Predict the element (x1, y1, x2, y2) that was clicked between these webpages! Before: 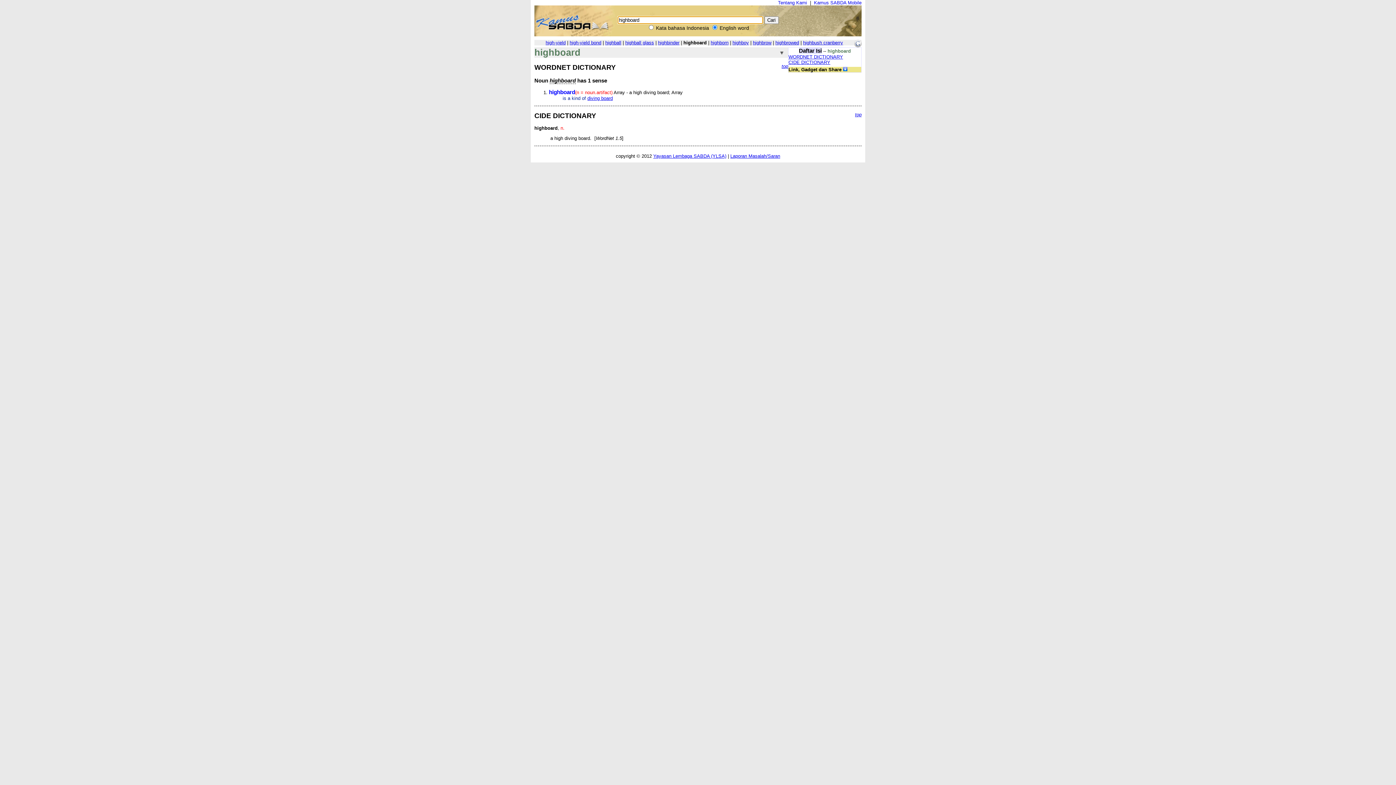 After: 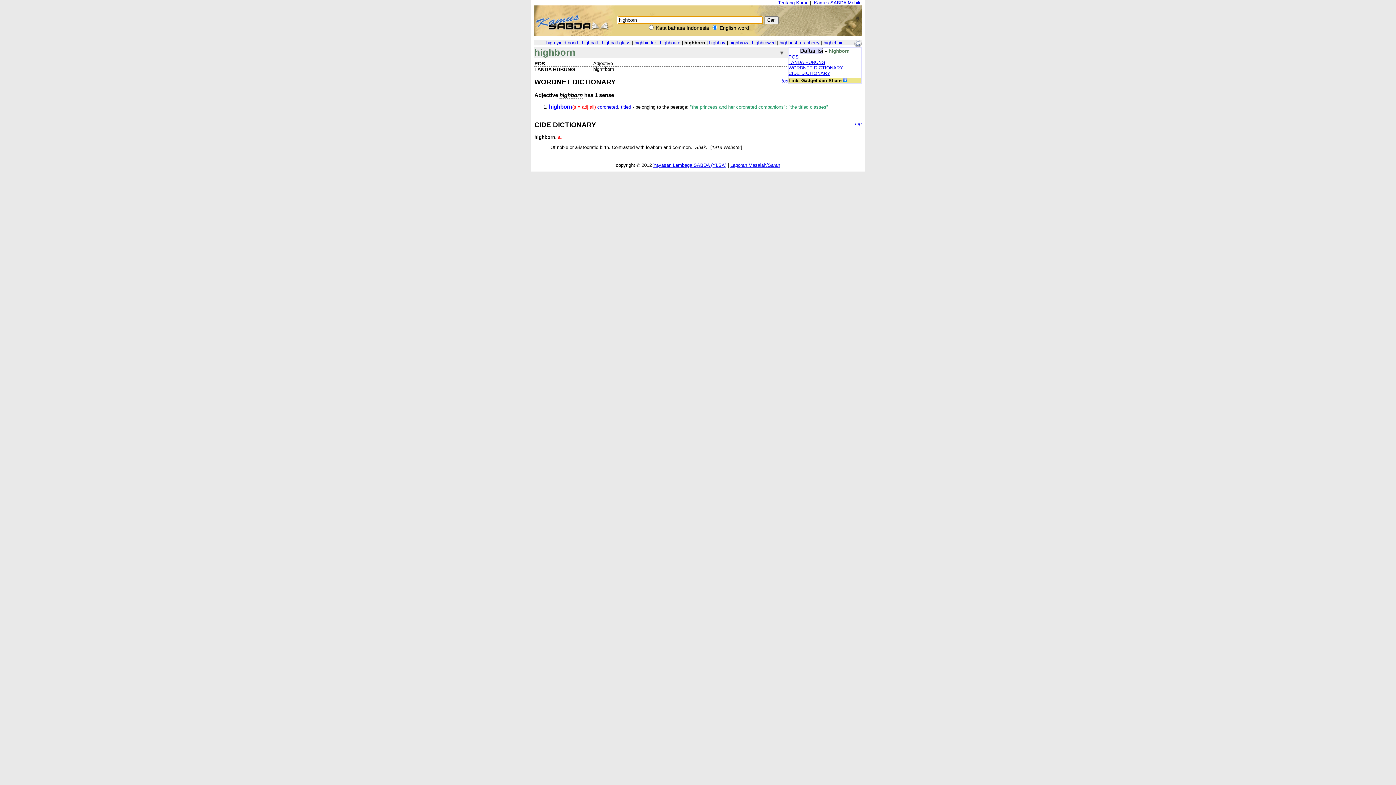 Action: label: highborn bbox: (710, 40, 728, 45)